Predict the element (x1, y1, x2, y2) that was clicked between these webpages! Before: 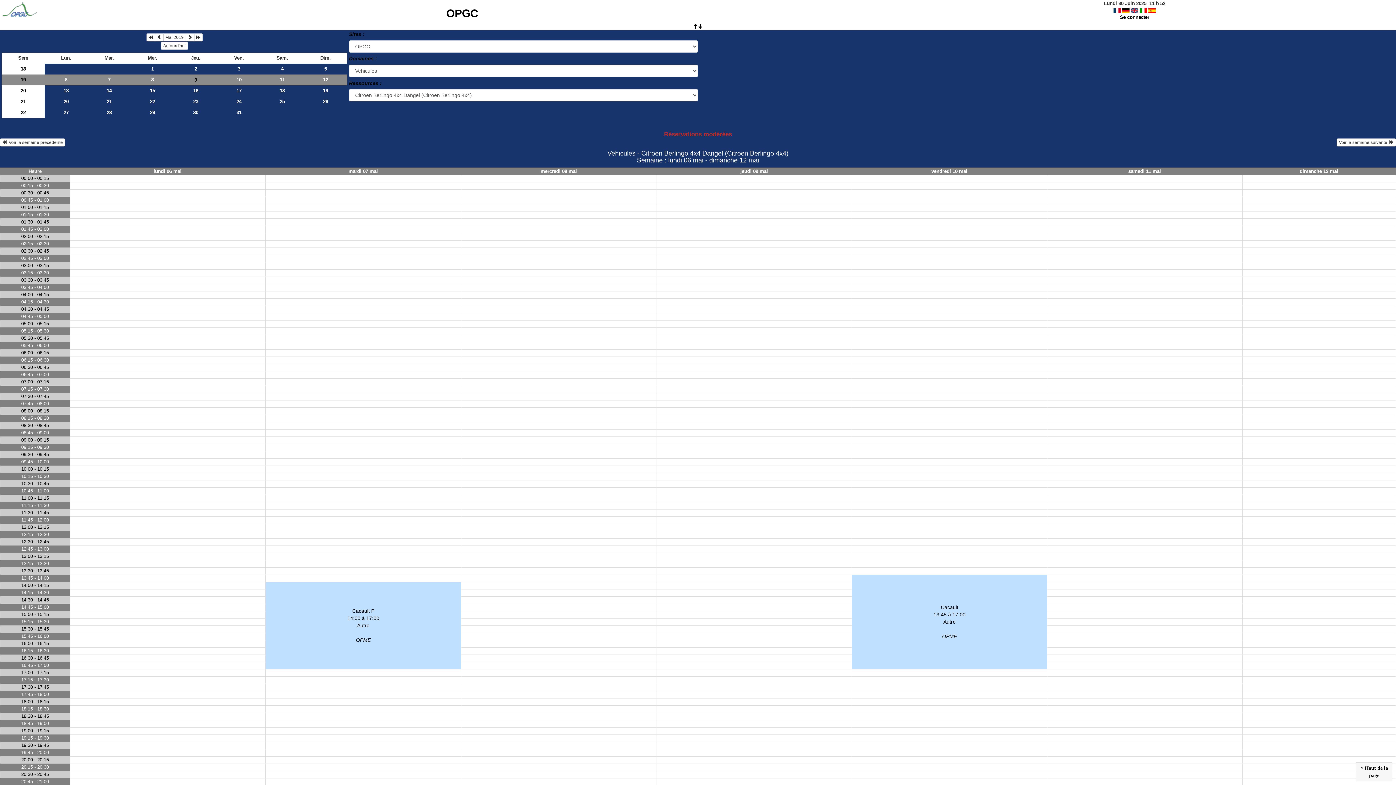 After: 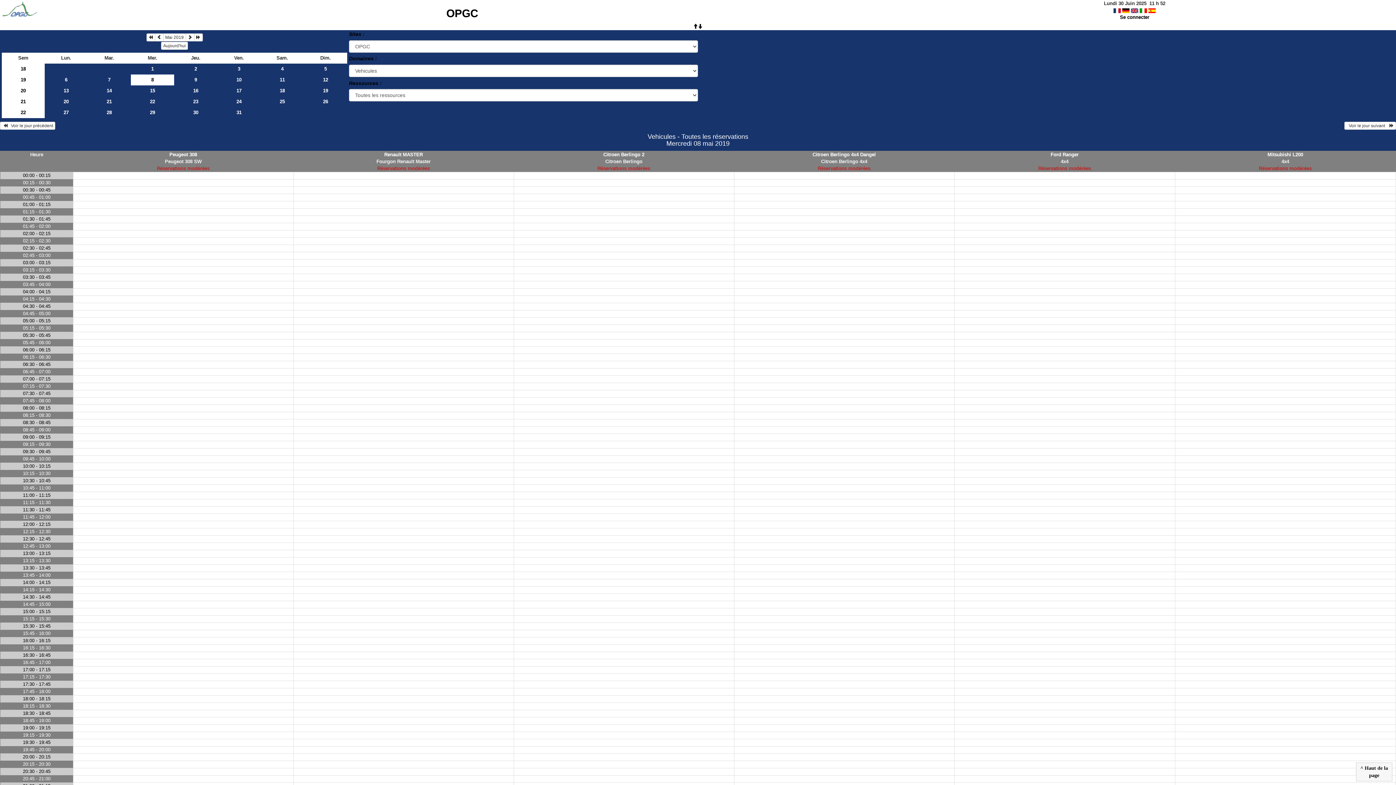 Action: label: mercredi 08 mai bbox: (461, 167, 656, 174)